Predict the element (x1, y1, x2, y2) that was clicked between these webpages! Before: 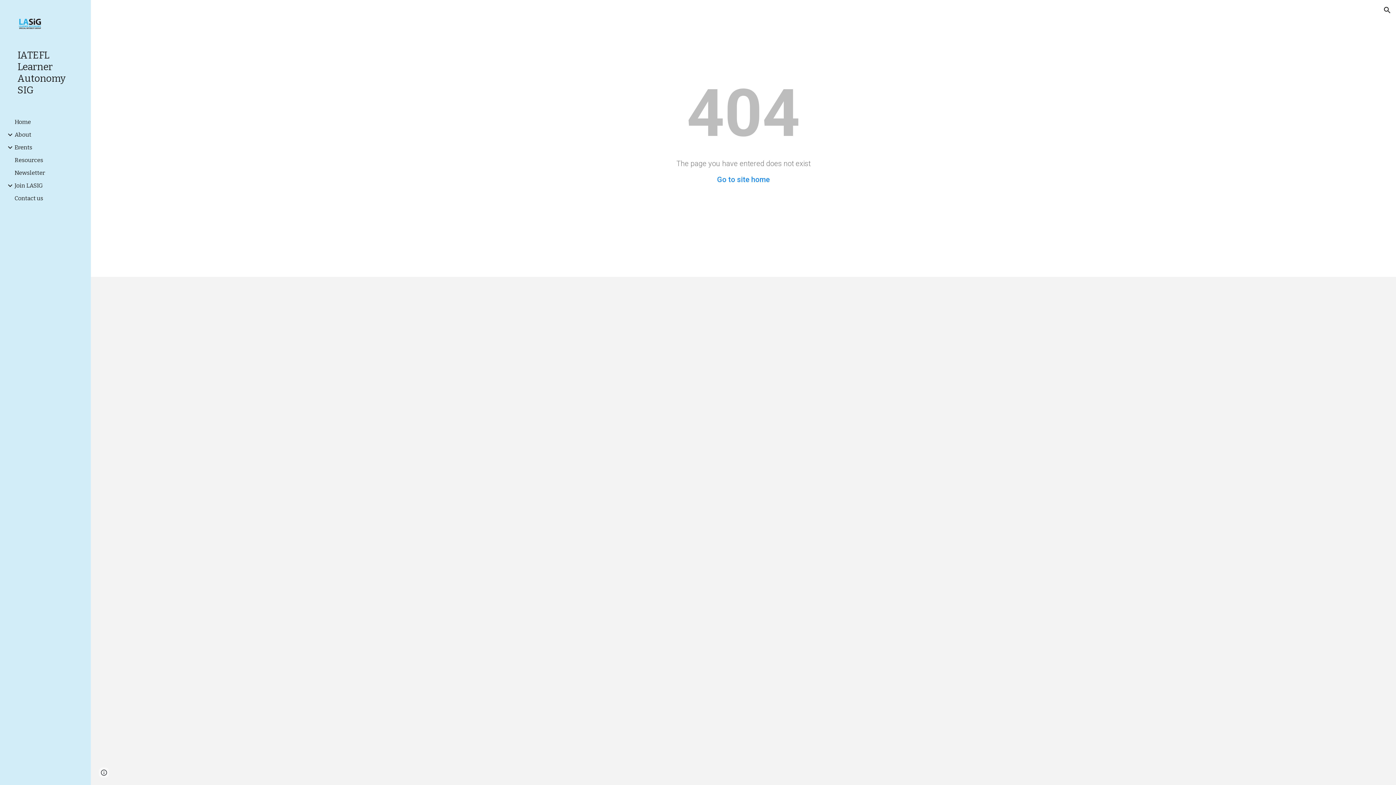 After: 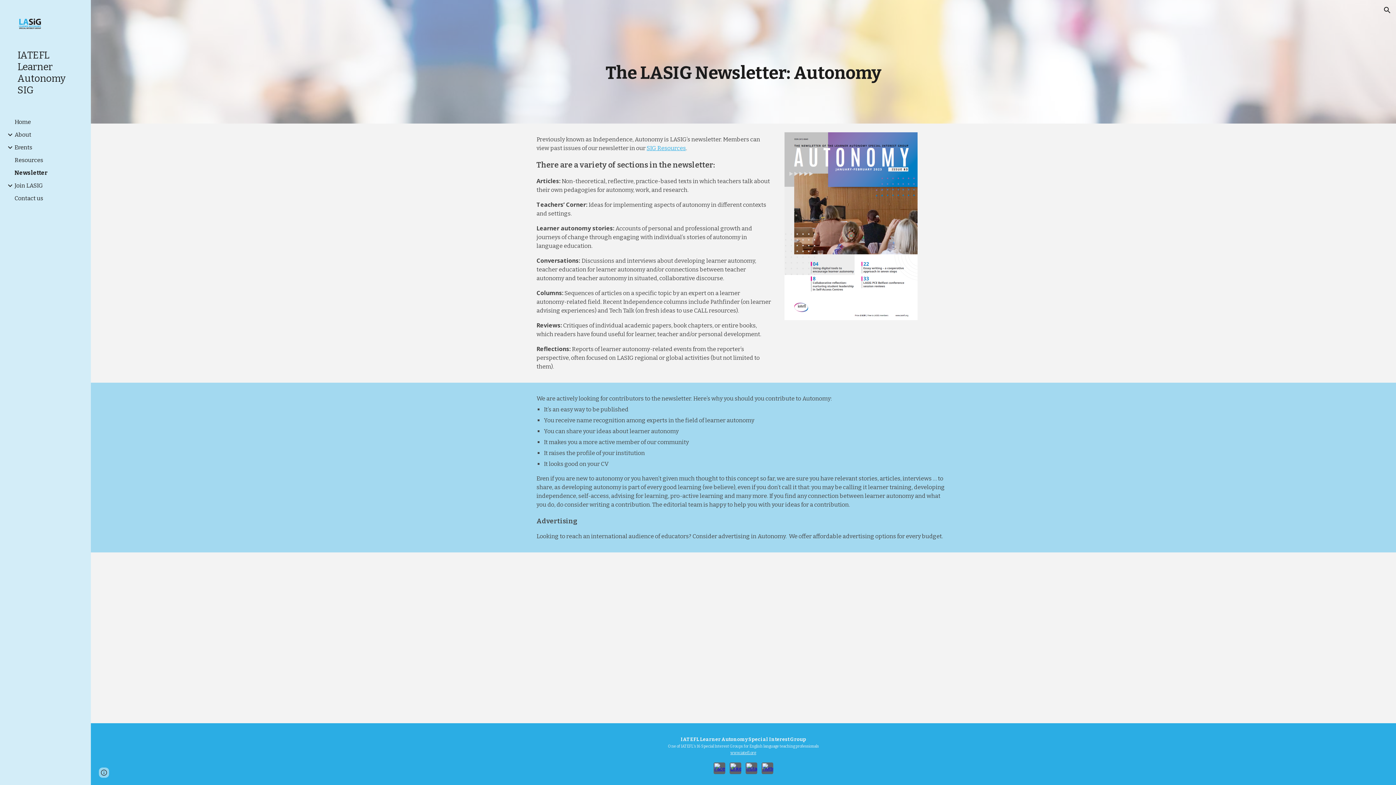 Action: label: Newsletter bbox: (13, 169, 86, 176)